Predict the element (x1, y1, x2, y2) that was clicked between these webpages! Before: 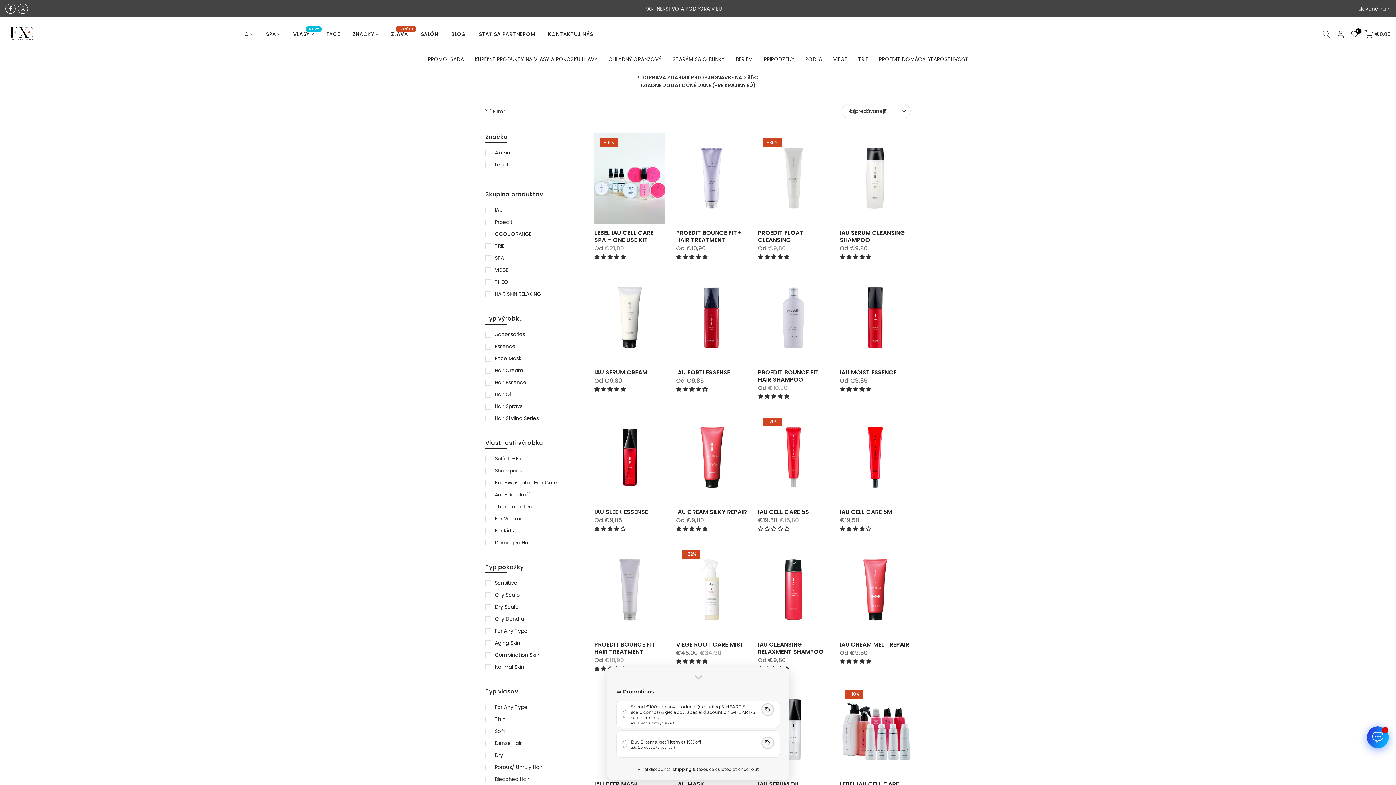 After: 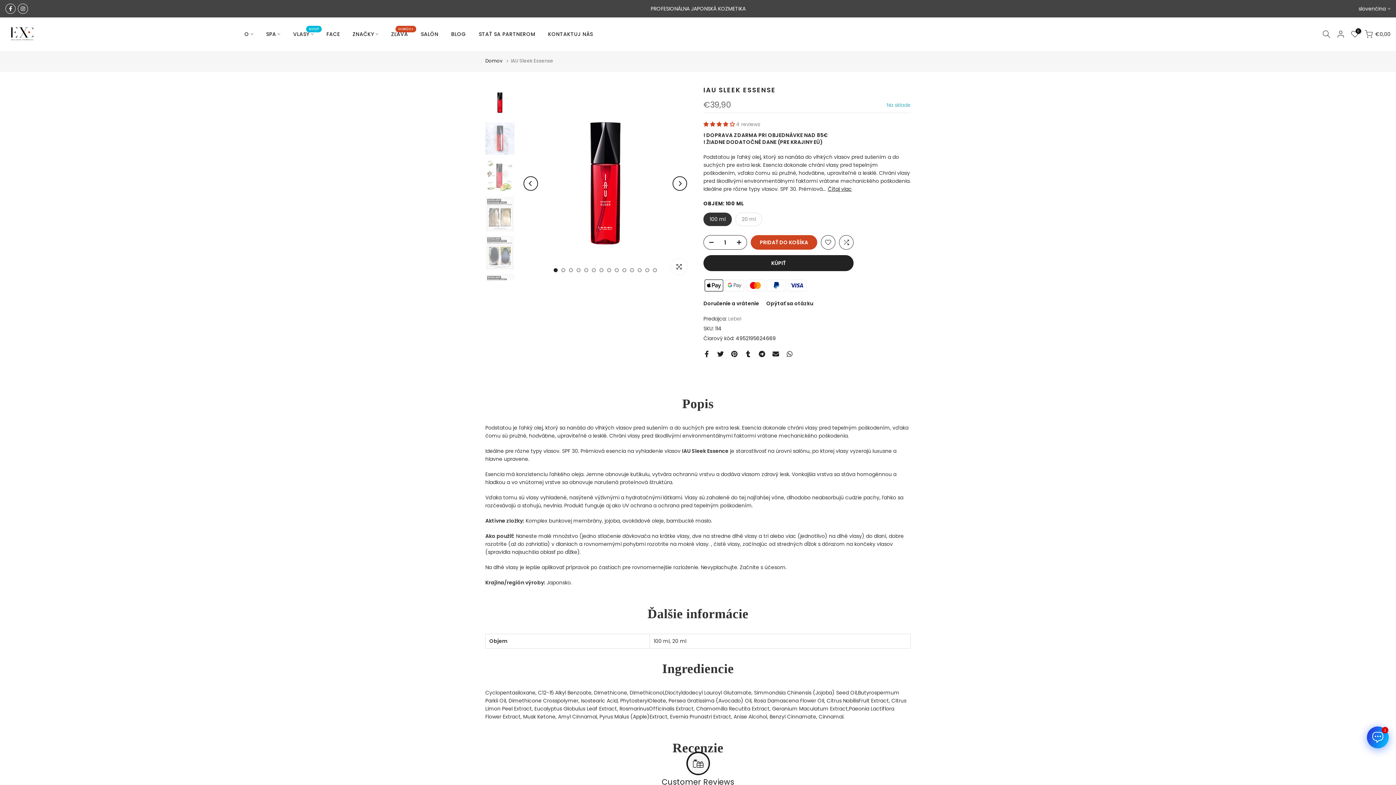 Action: bbox: (594, 508, 648, 516) label: IAU SLEEK ESSENSE